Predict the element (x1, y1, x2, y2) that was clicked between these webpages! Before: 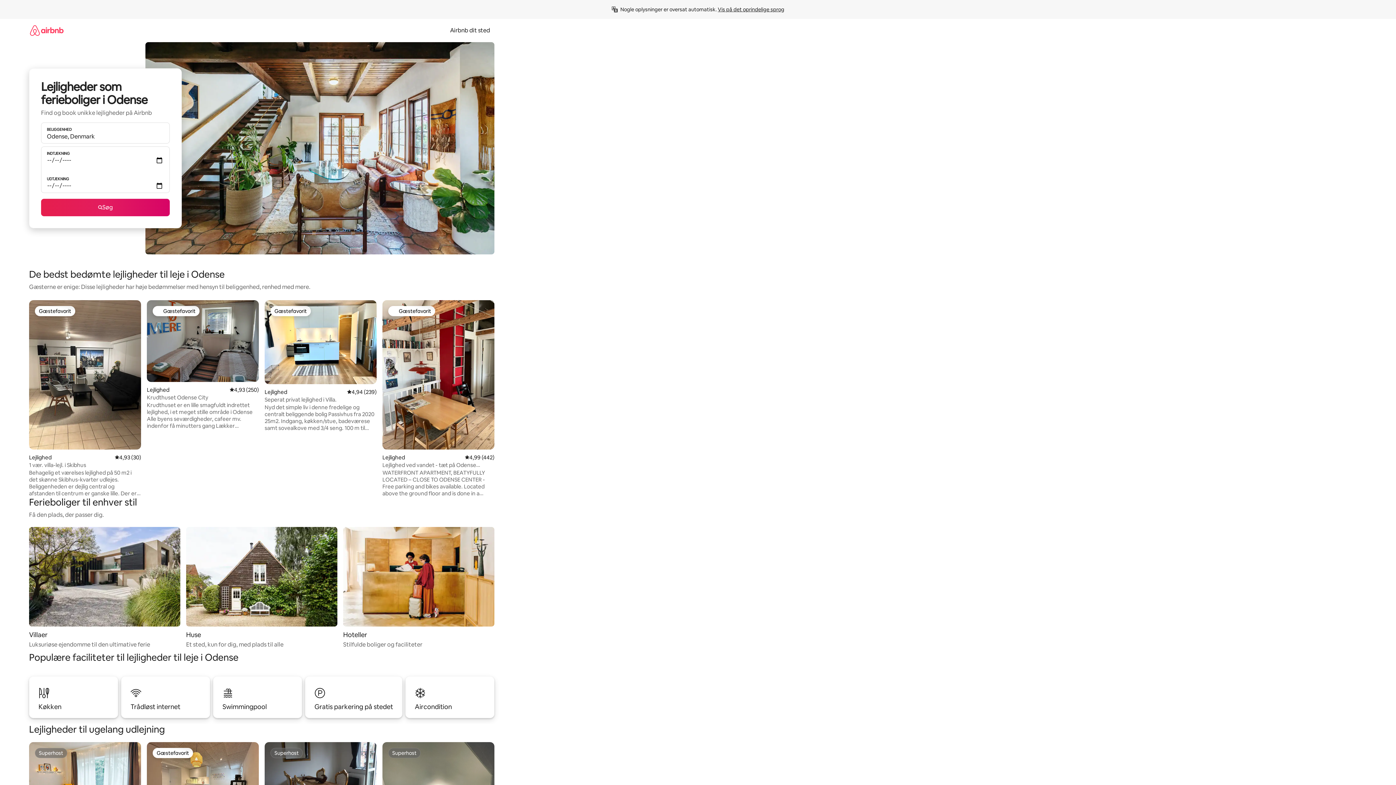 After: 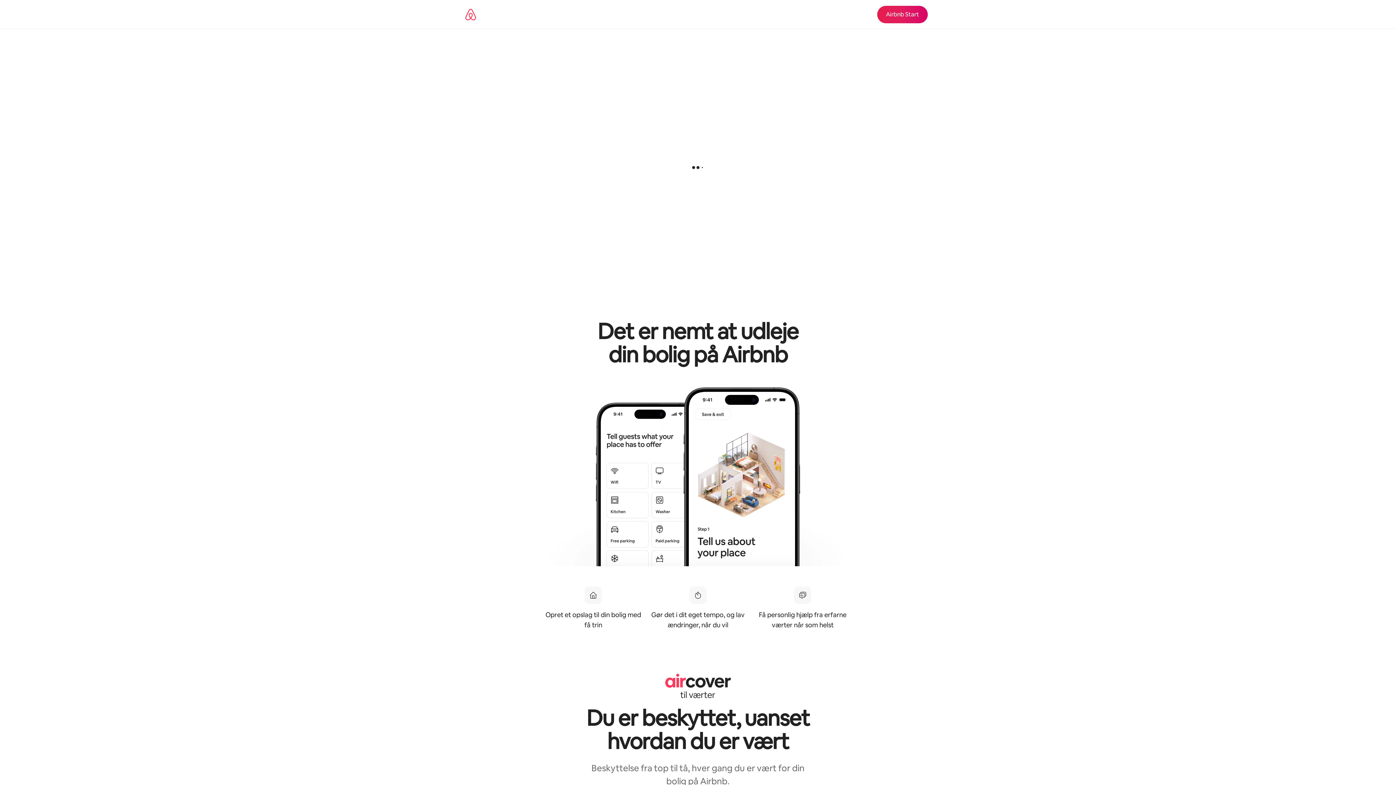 Action: label: Airbnb dit sted bbox: (445, 26, 494, 34)